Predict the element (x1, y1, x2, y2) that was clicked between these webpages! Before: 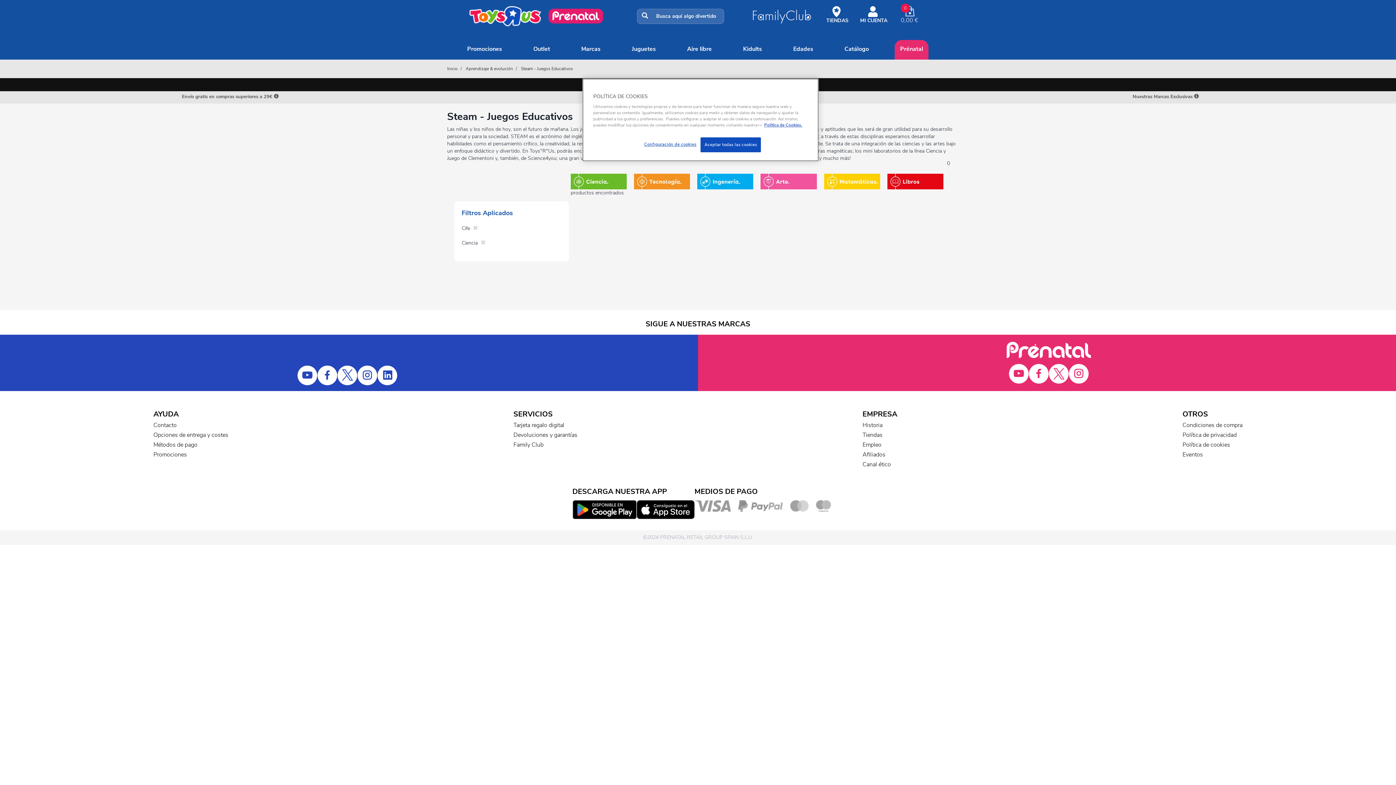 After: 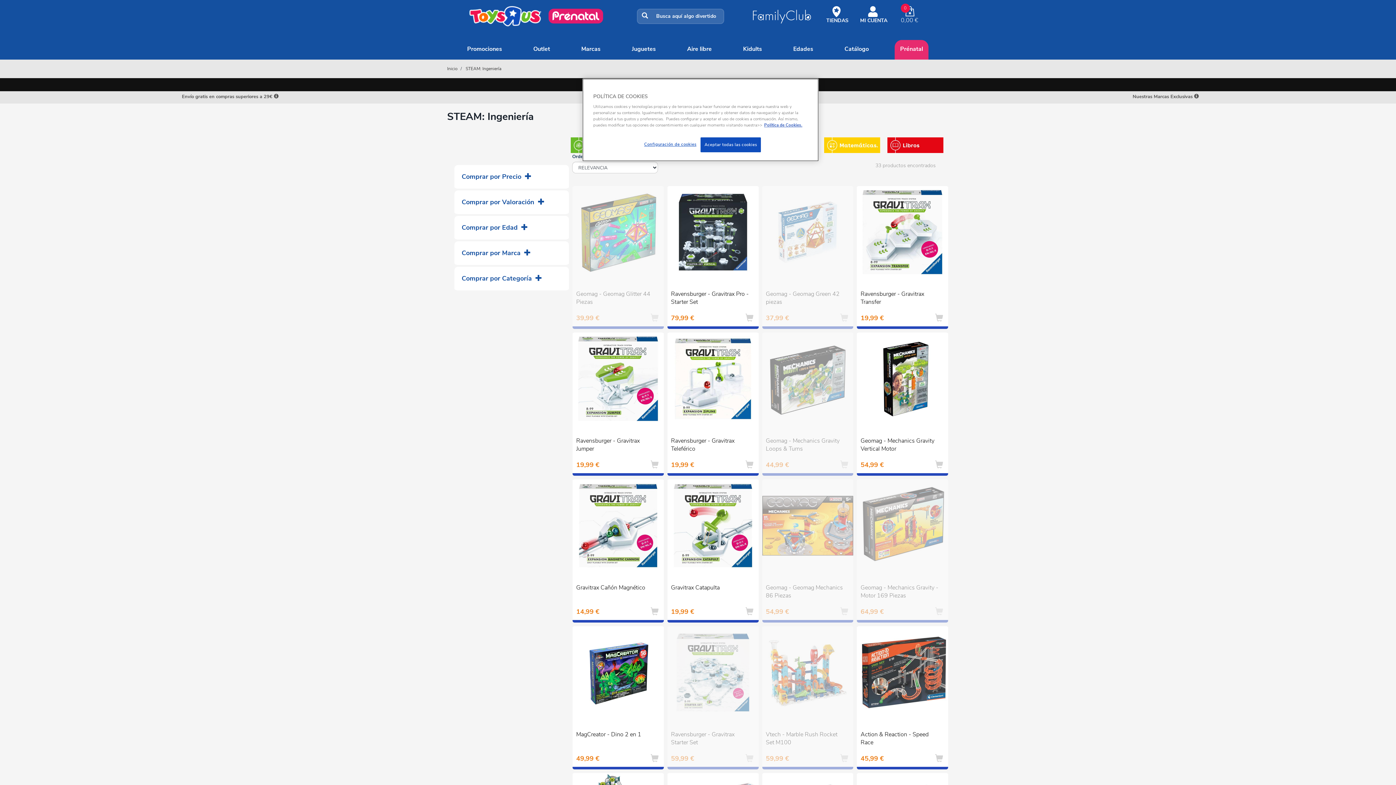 Action: bbox: (697, 177, 753, 184)